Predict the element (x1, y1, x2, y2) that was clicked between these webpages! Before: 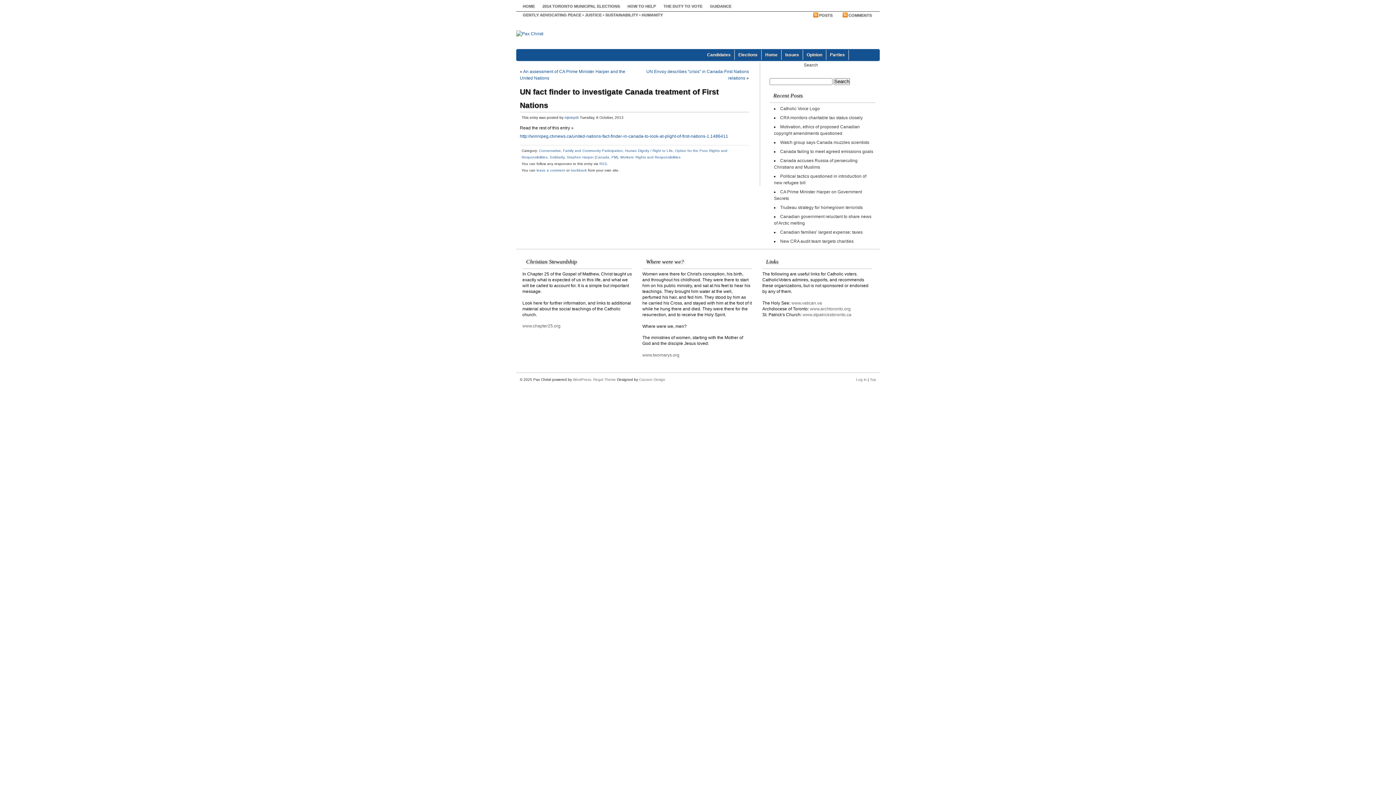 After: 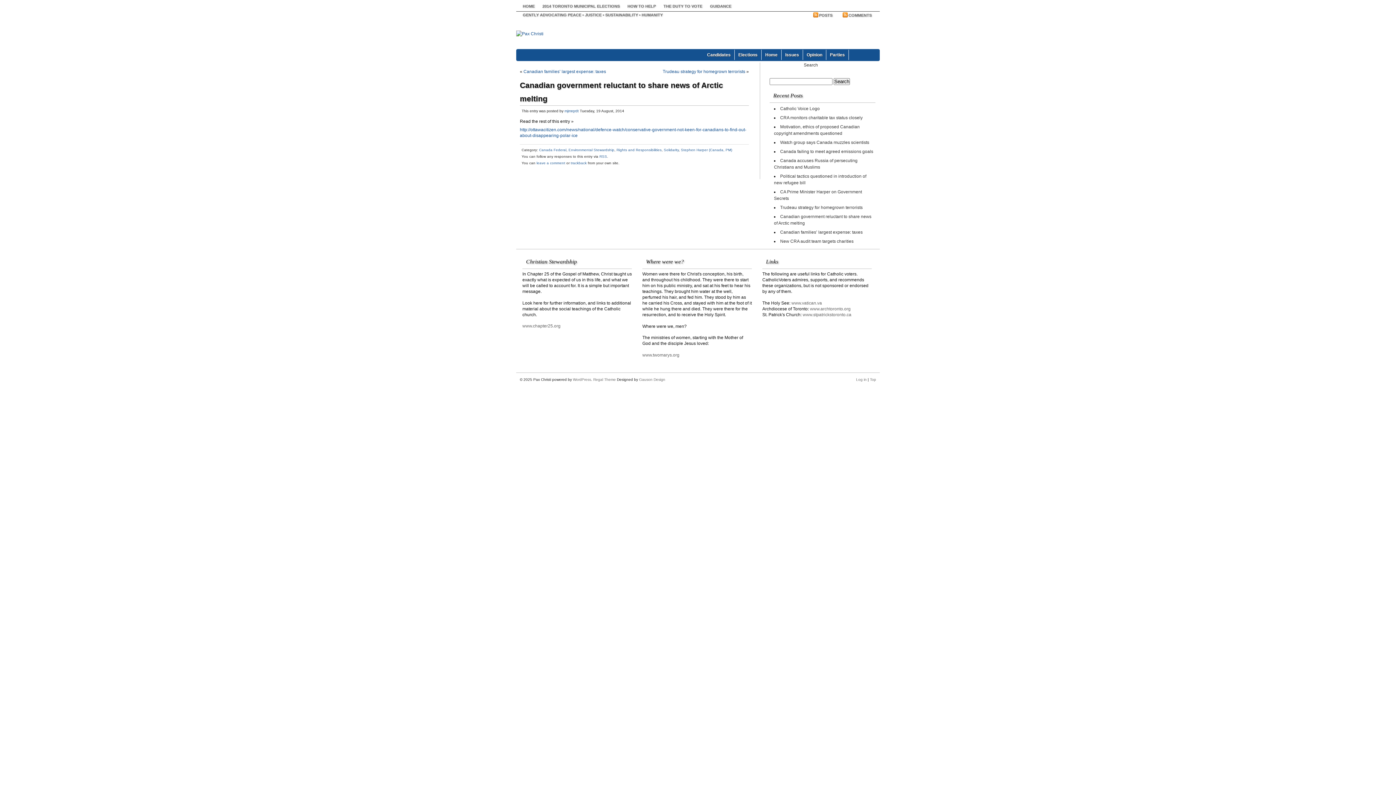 Action: bbox: (774, 212, 871, 227) label: Canadian government reluctant to share news of Arctic melting